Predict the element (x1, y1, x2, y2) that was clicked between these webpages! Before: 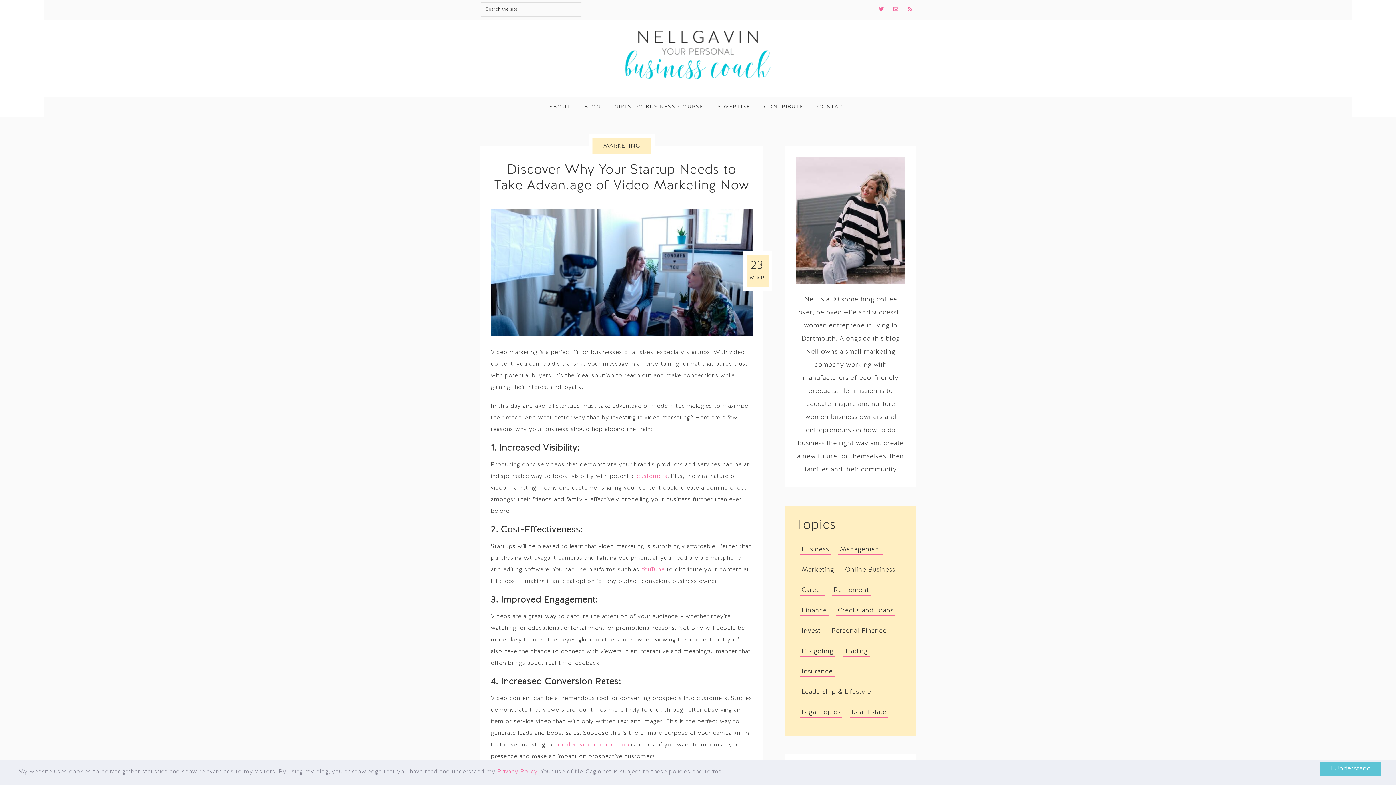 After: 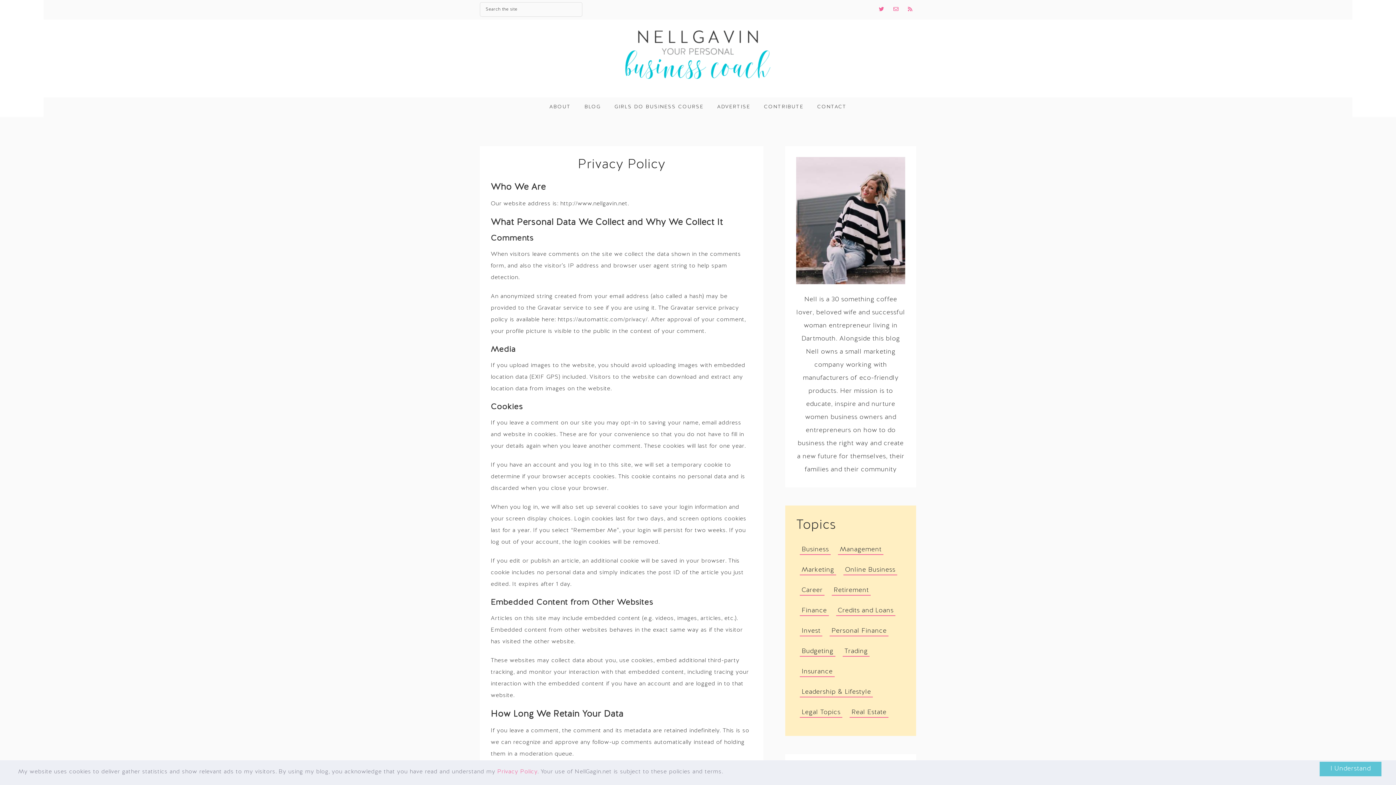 Action: label: Privacy Policy bbox: (497, 769, 537, 775)